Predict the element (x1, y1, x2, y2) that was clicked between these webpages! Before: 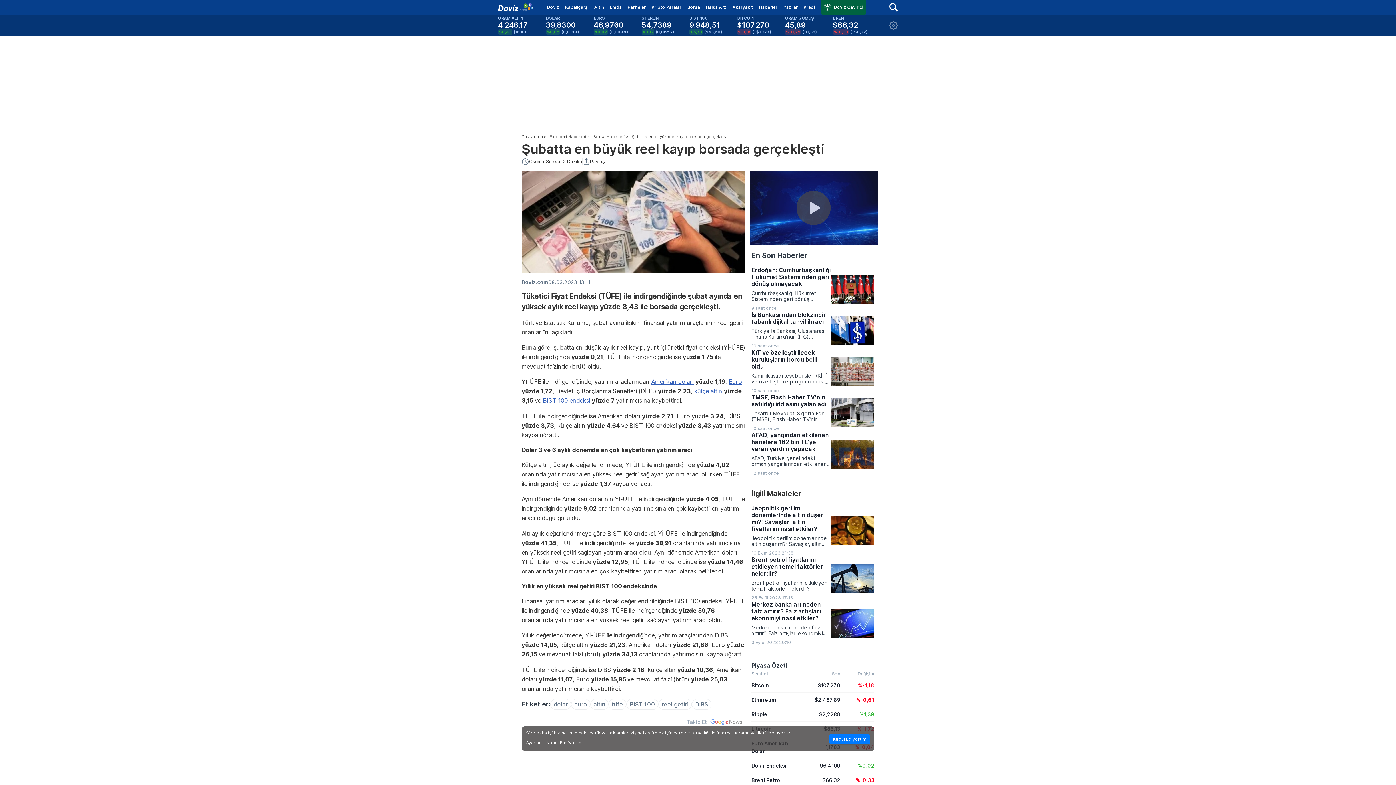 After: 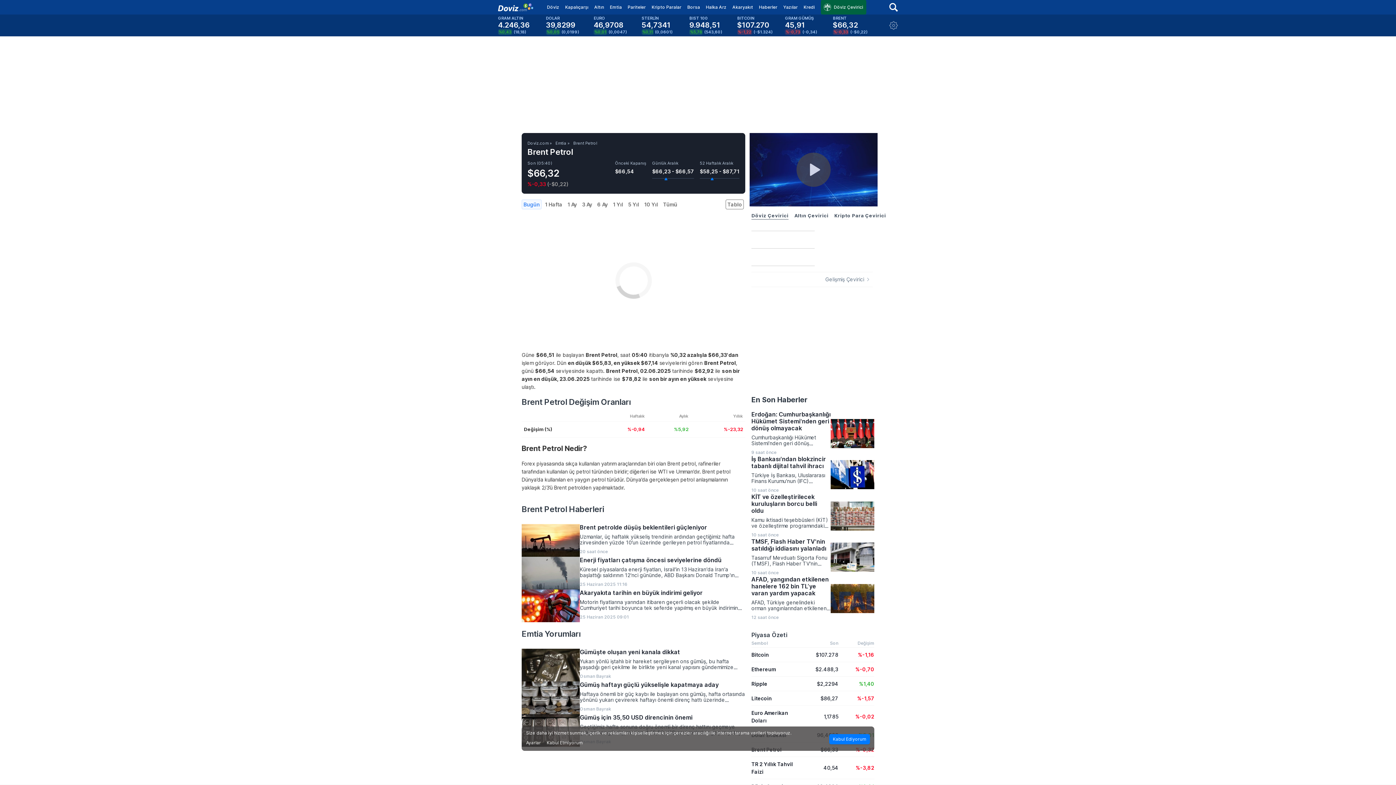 Action: bbox: (833, 15, 867, 34) label: BRENT
$66,32
%-0,33
(-$0,22)